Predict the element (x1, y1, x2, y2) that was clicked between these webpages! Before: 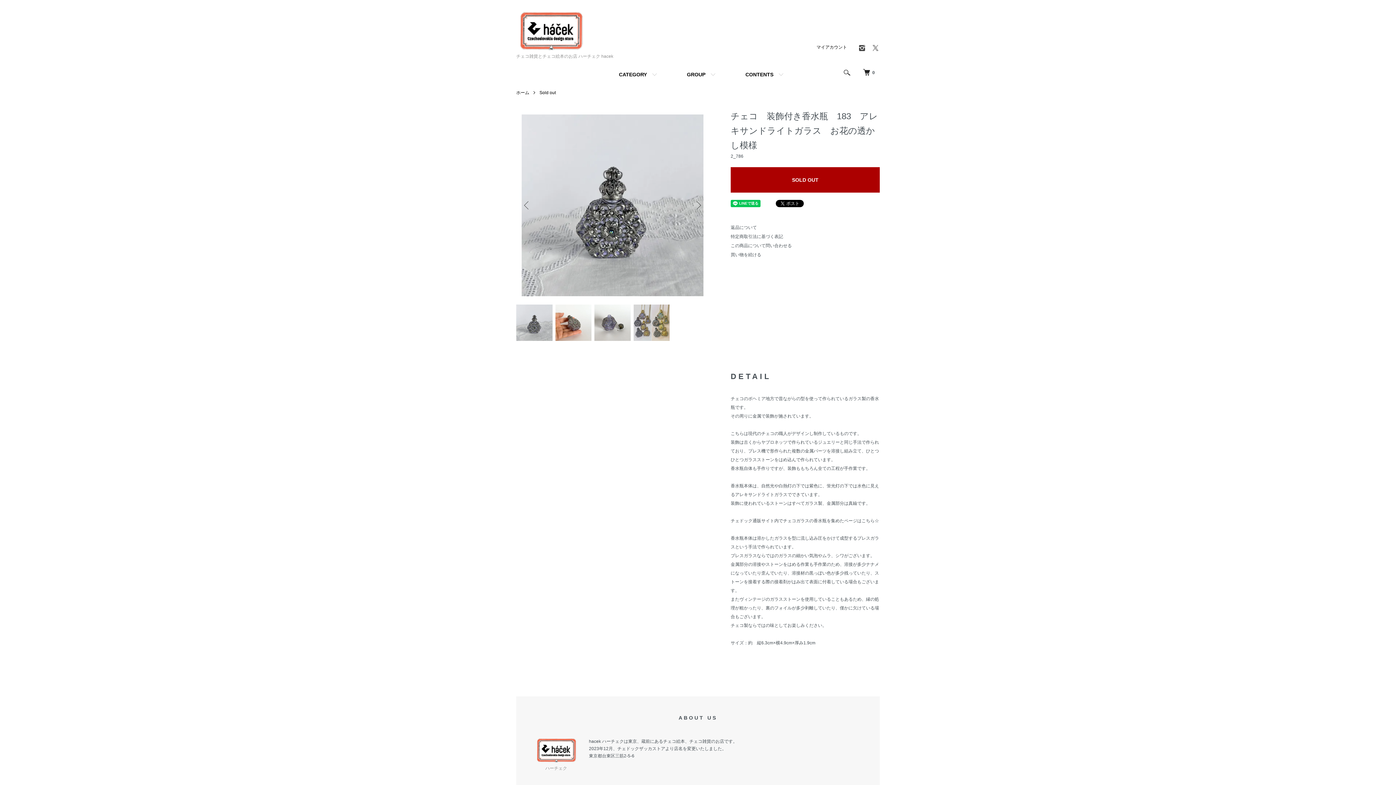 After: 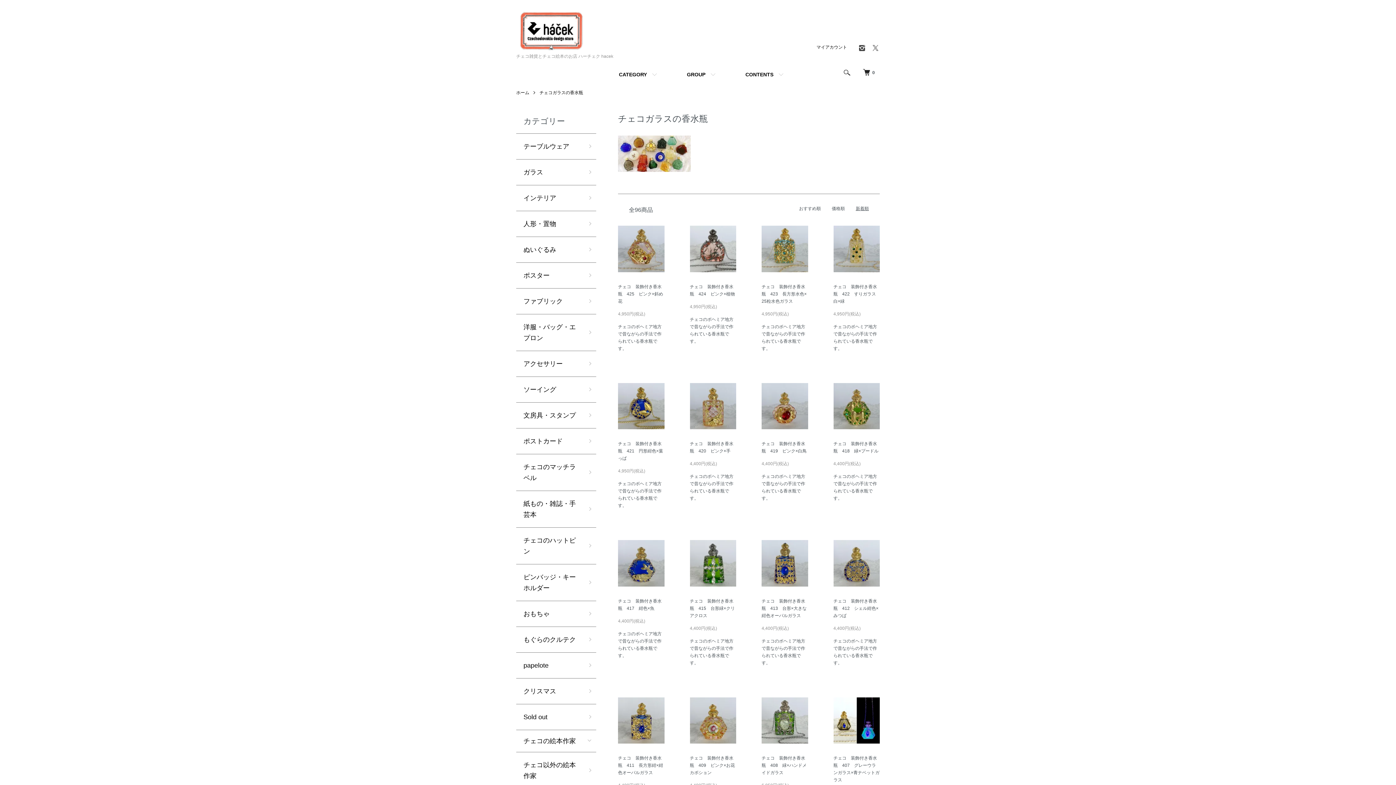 Action: bbox: (730, 518, 879, 523) label: チェドック通販サイト内でチェコガラスの香水瓶を集めたページはこちら☆